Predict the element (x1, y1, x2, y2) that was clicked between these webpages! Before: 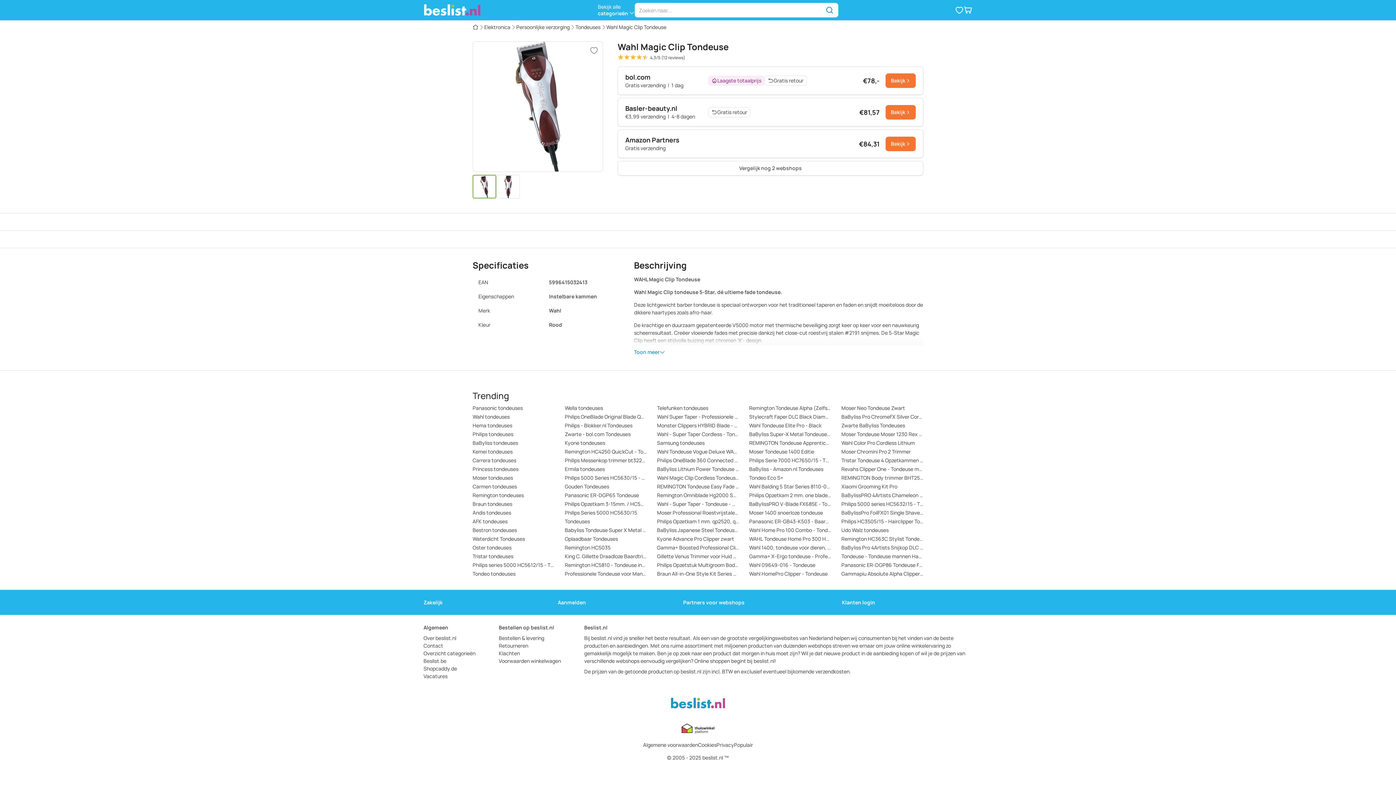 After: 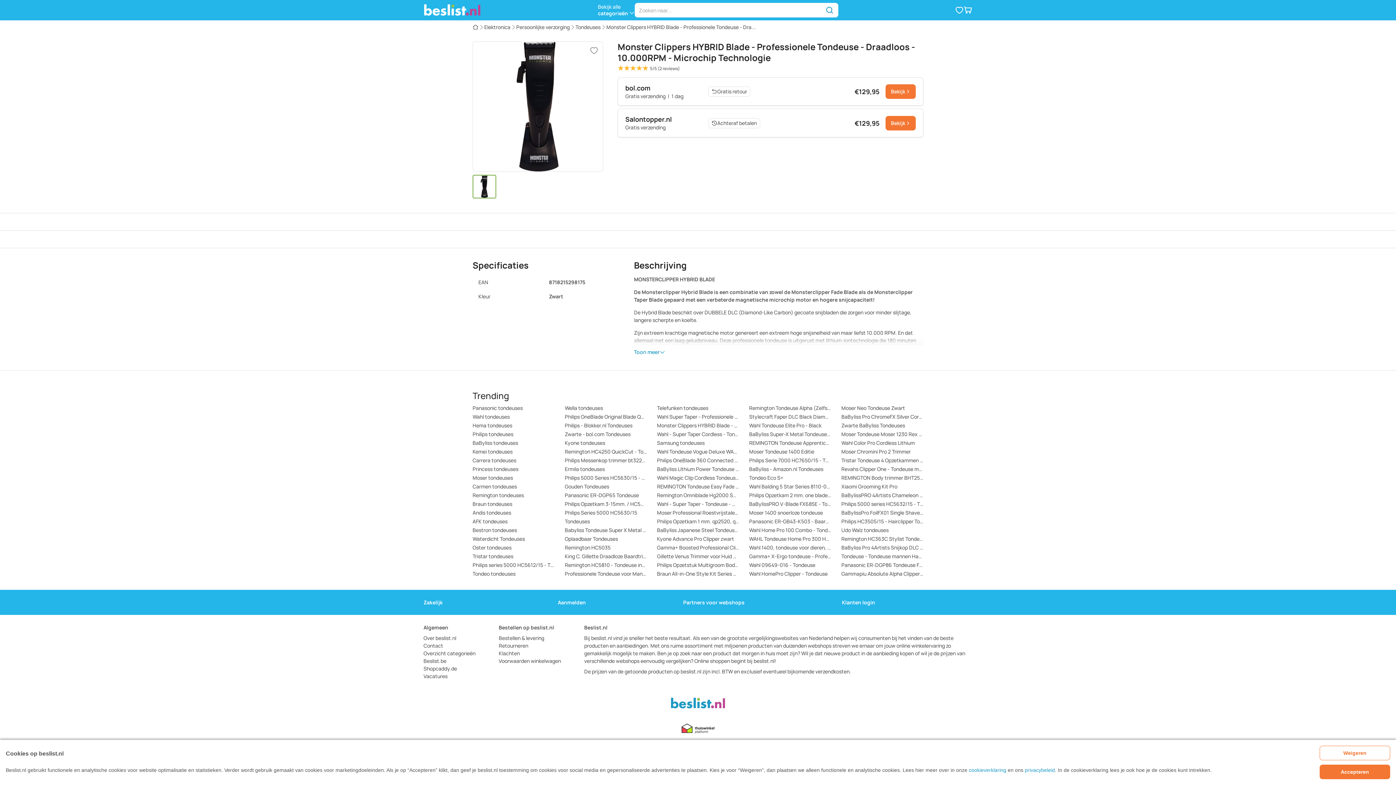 Action: bbox: (657, 421, 739, 430) label: Monster Clippers HYBRID Blade - Professionele Tondeuse - Draadloos - 10.000RPM - Microchip Technologie